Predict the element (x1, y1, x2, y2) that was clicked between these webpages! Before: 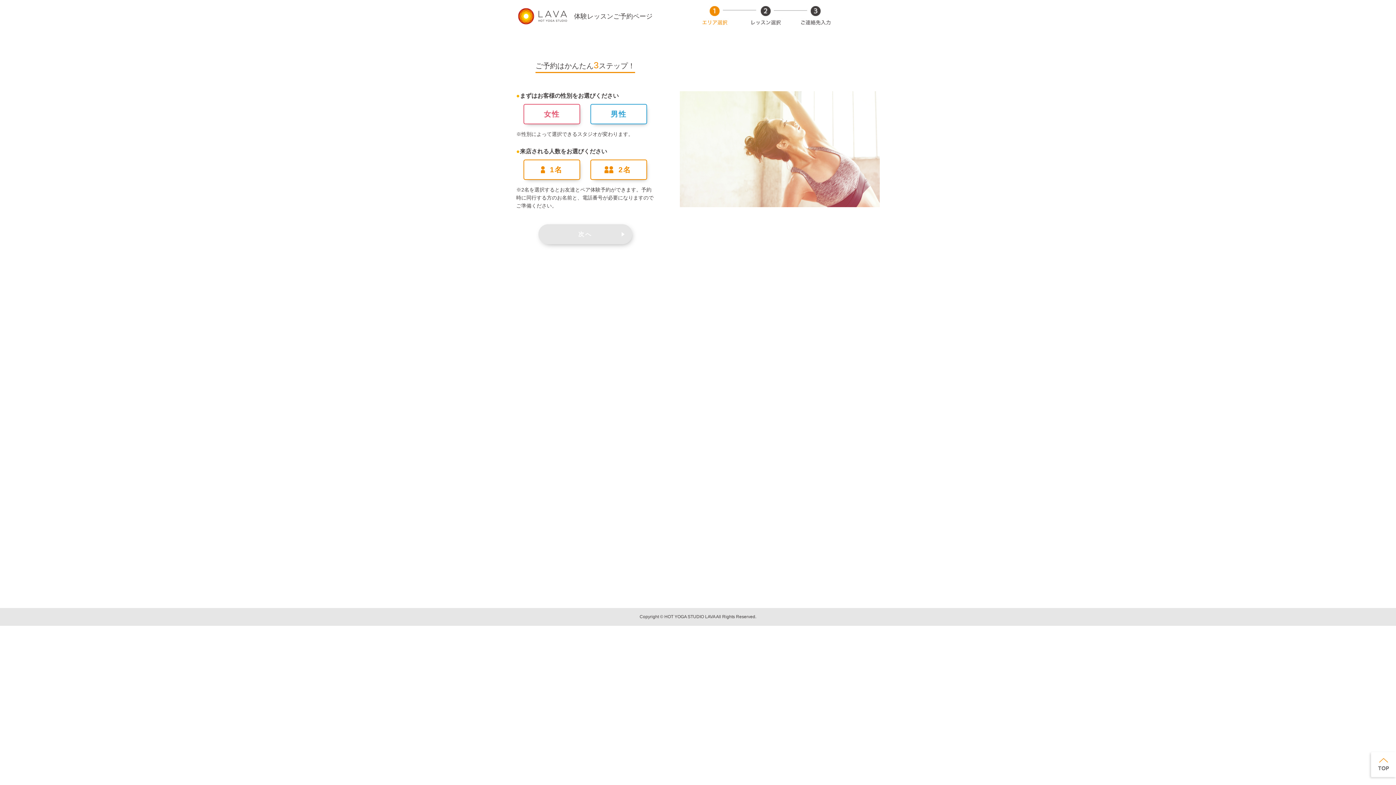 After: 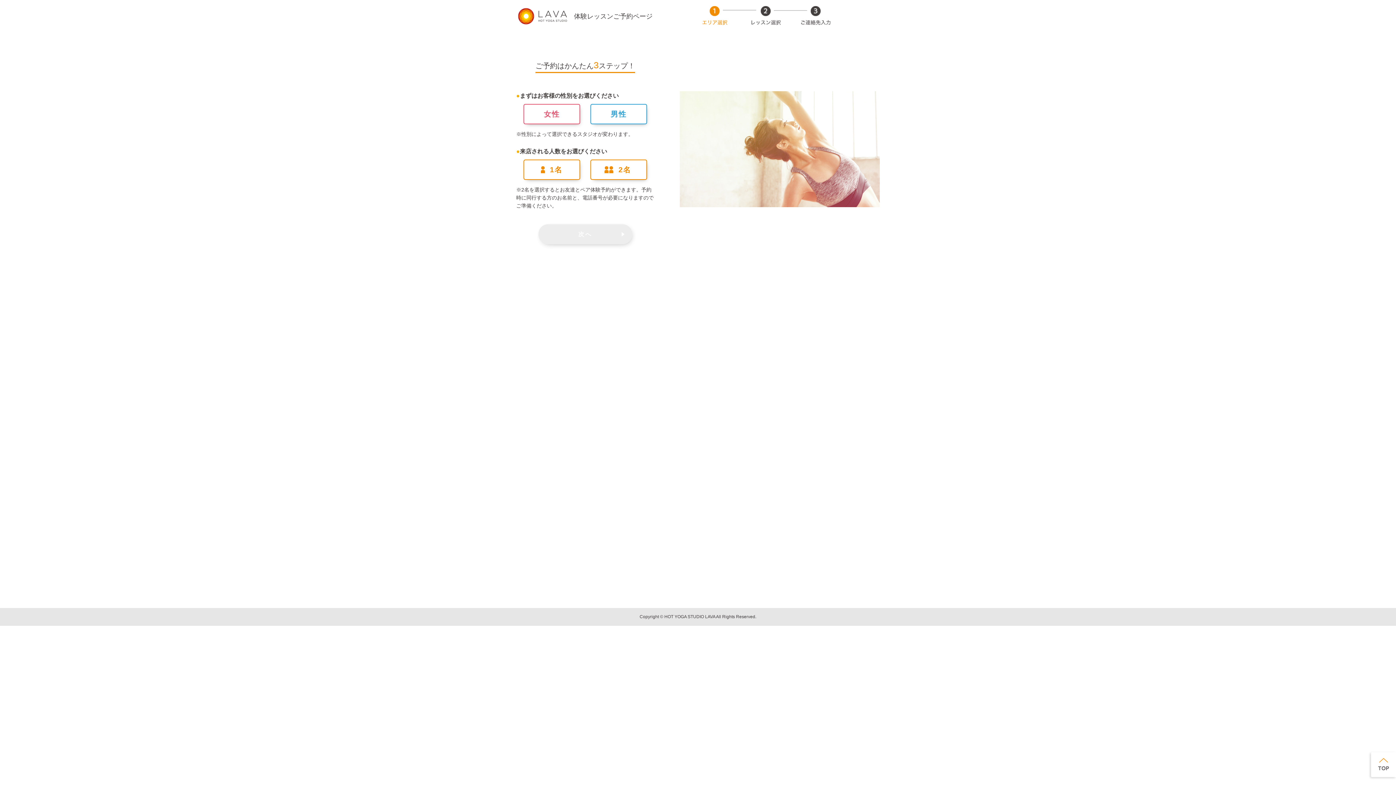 Action: bbox: (538, 224, 632, 244) label: 次へ